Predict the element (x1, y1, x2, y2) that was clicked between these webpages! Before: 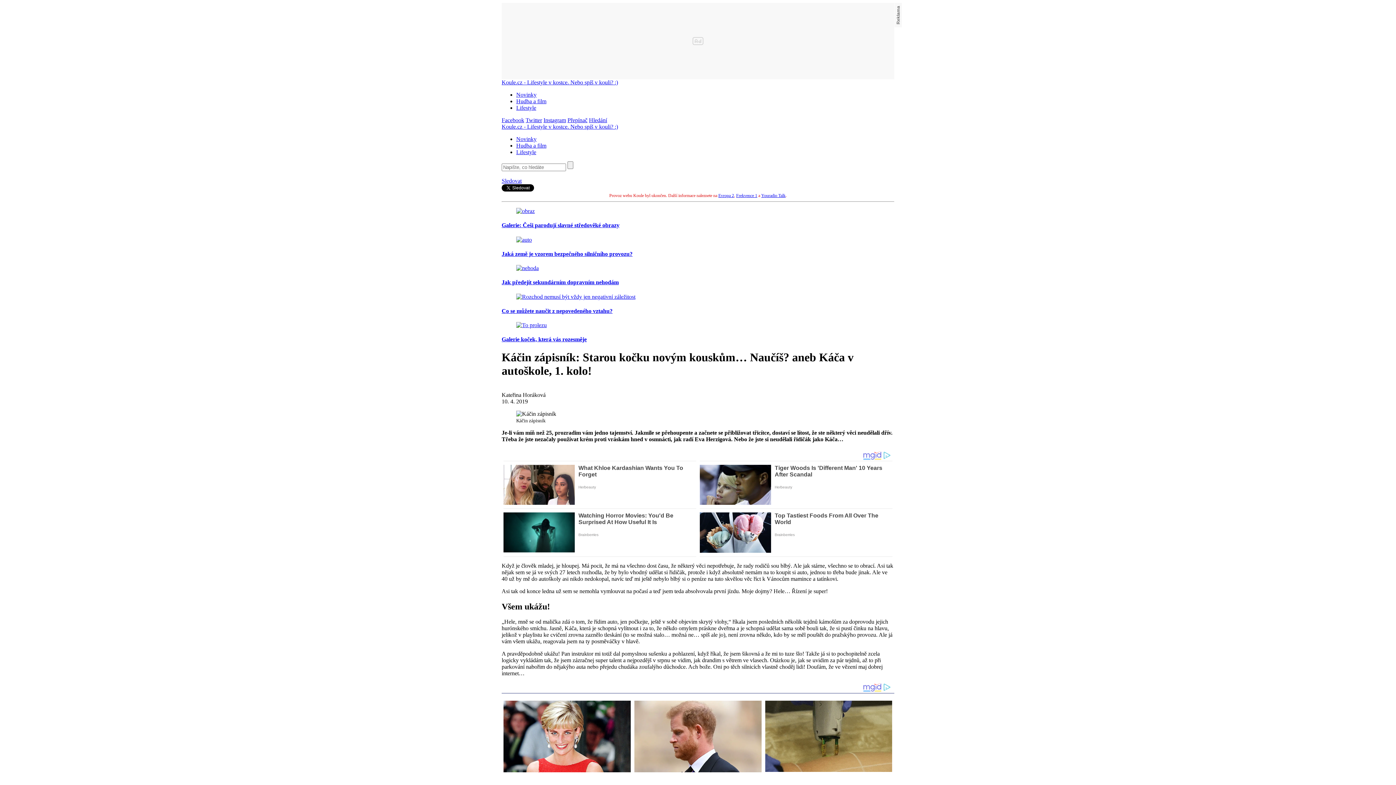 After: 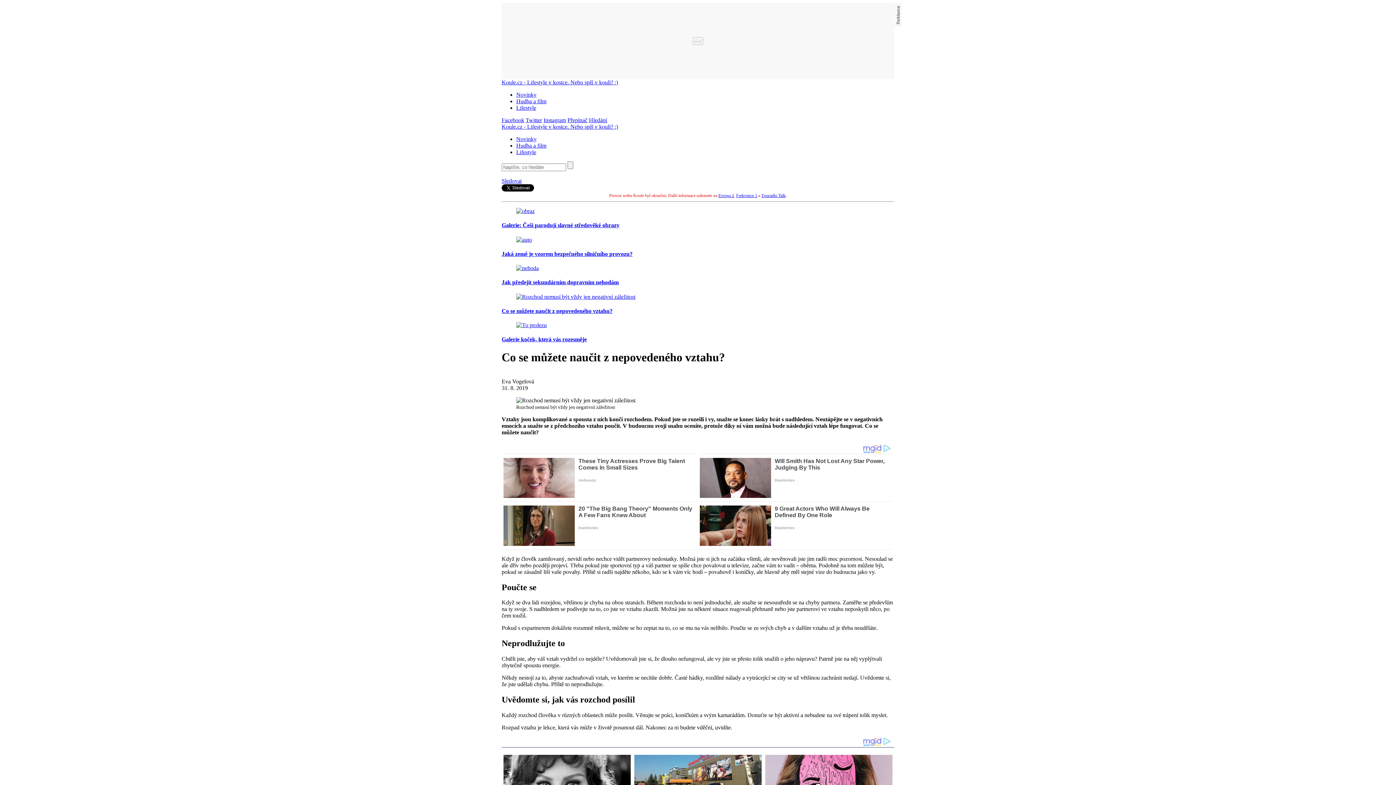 Action: bbox: (501, 293, 894, 300)